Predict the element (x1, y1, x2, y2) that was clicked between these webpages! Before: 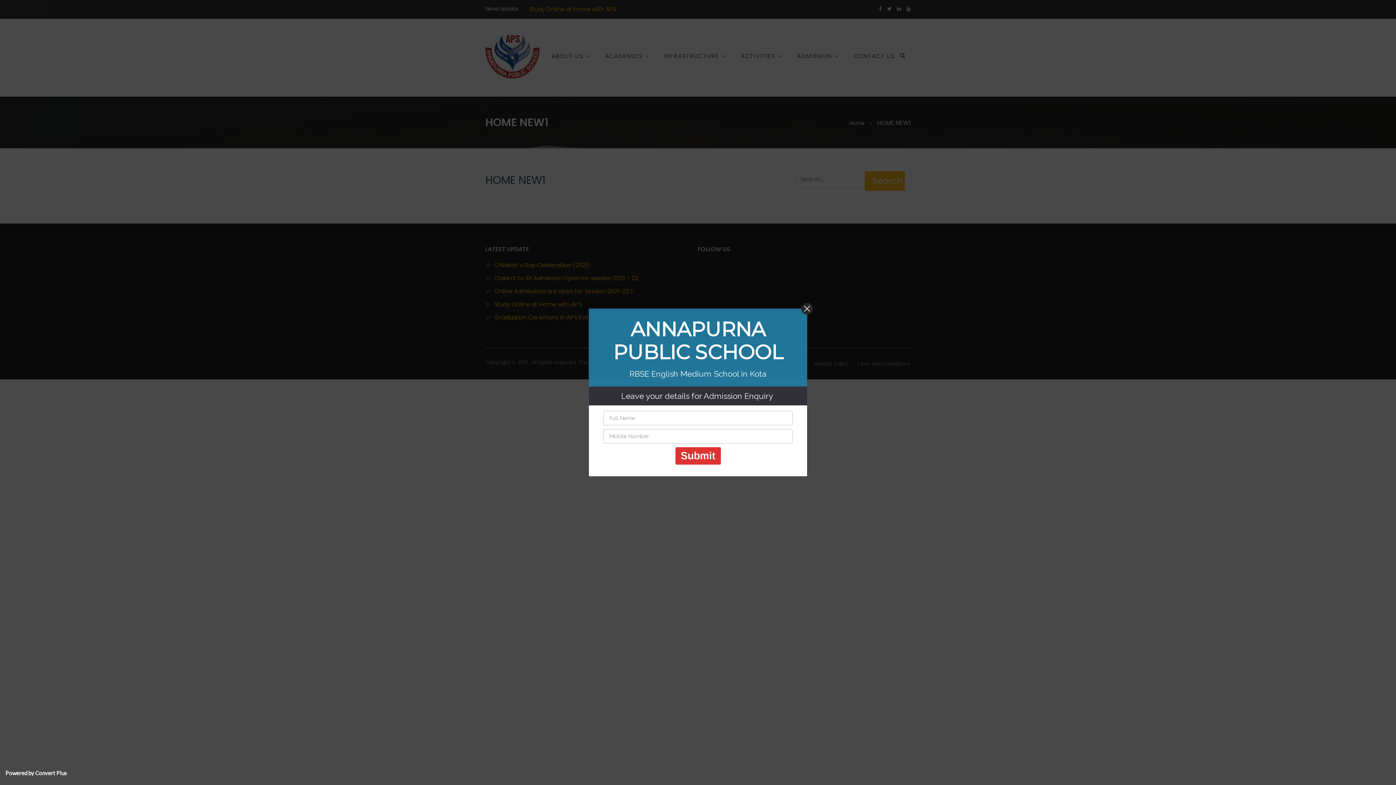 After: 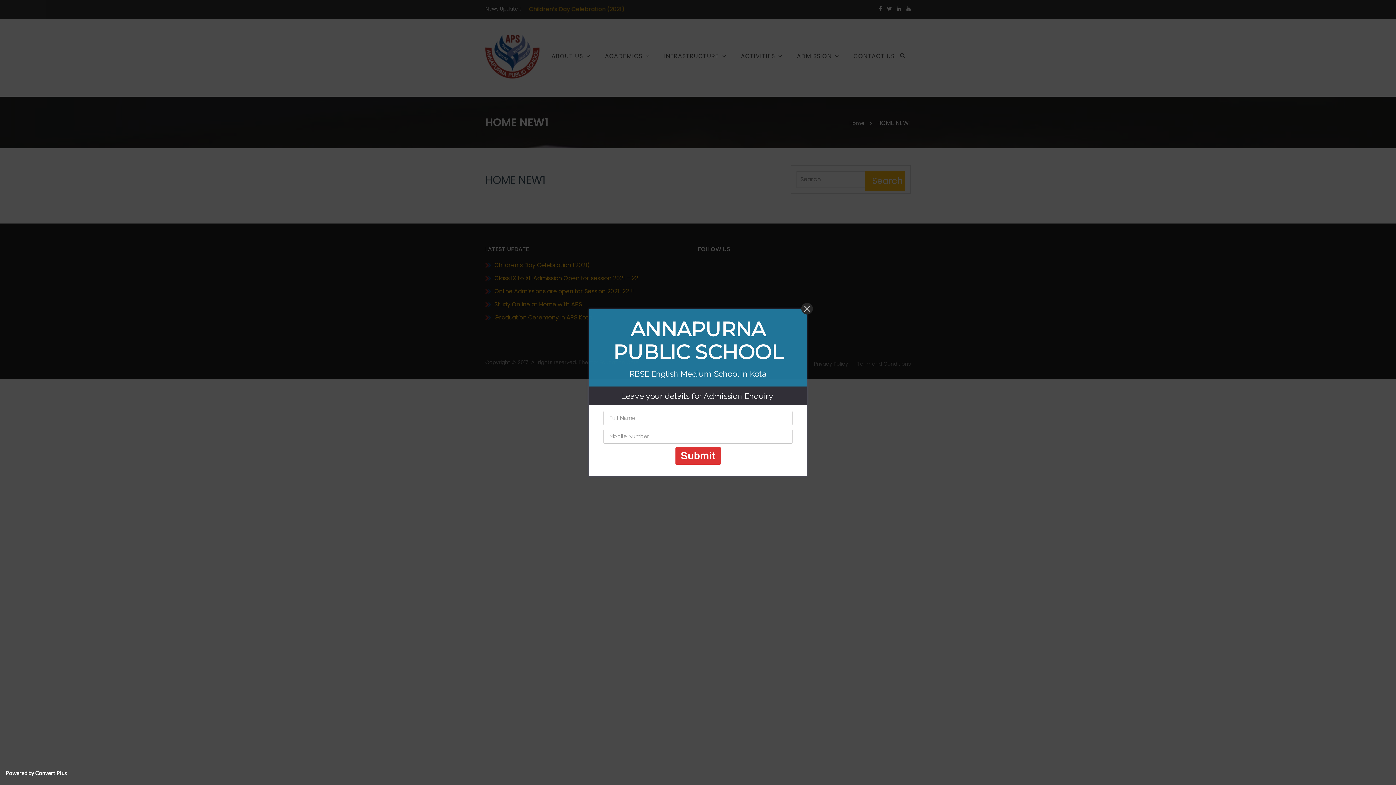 Action: label: Powered by Convert Plus bbox: (5, 770, 66, 776)